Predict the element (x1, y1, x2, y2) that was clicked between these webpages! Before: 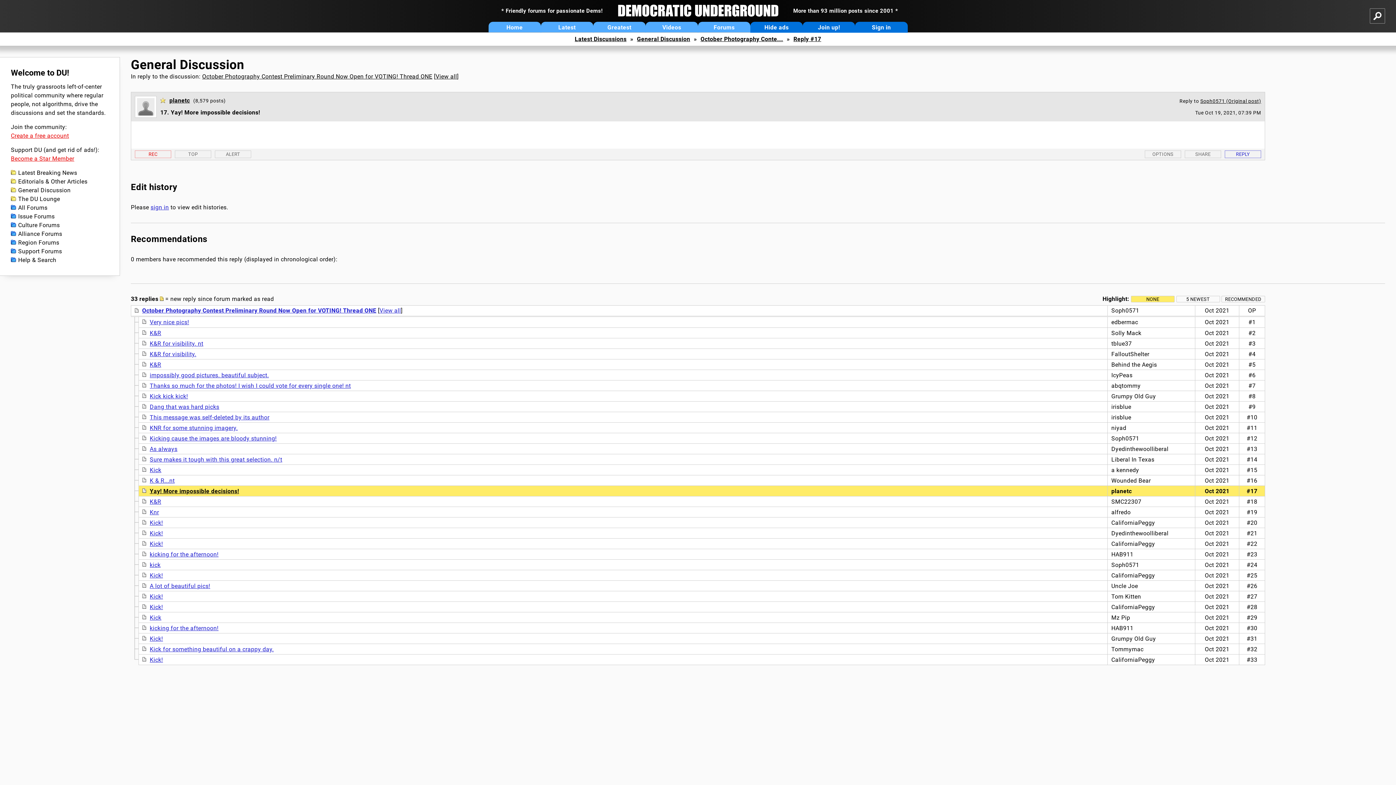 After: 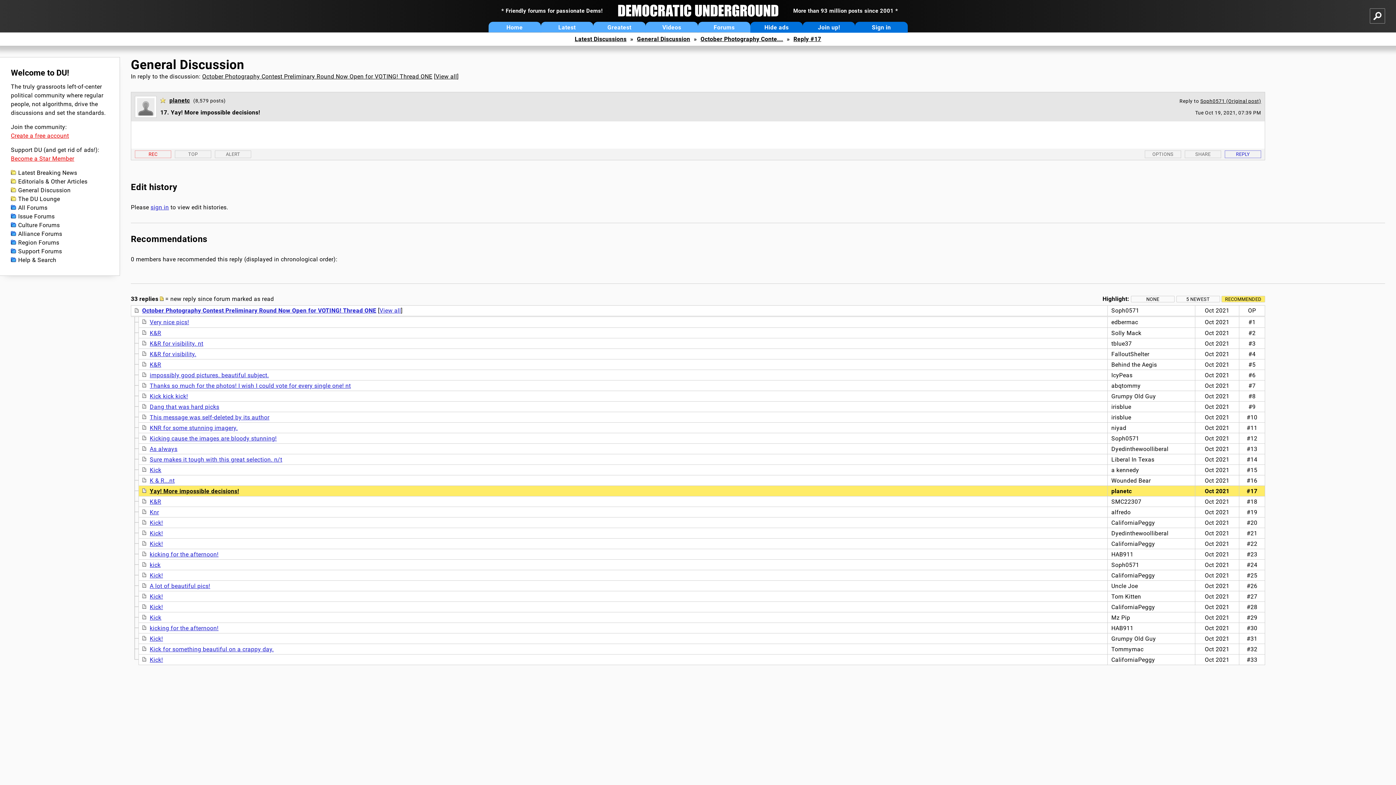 Action: bbox: (1221, 296, 1265, 302) label: RECOMMENDED